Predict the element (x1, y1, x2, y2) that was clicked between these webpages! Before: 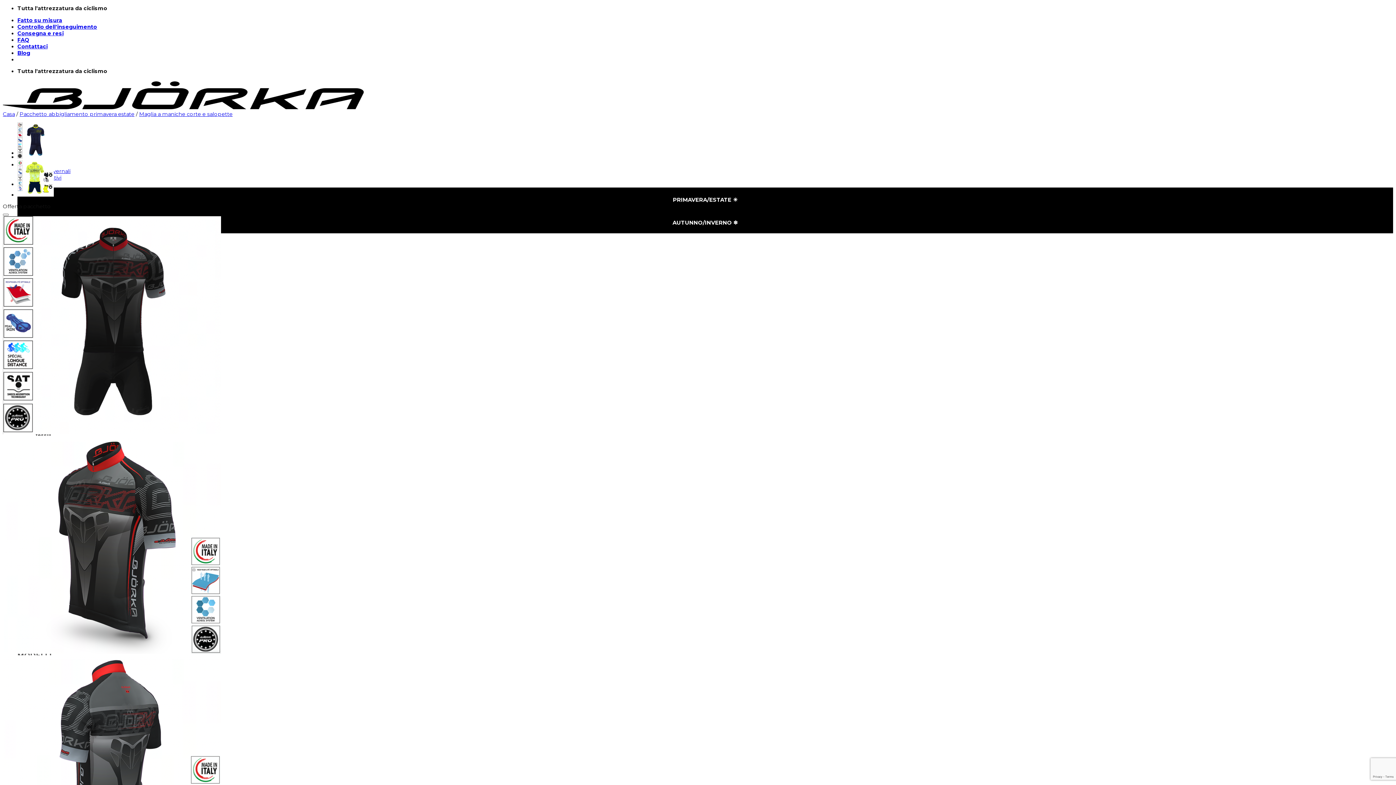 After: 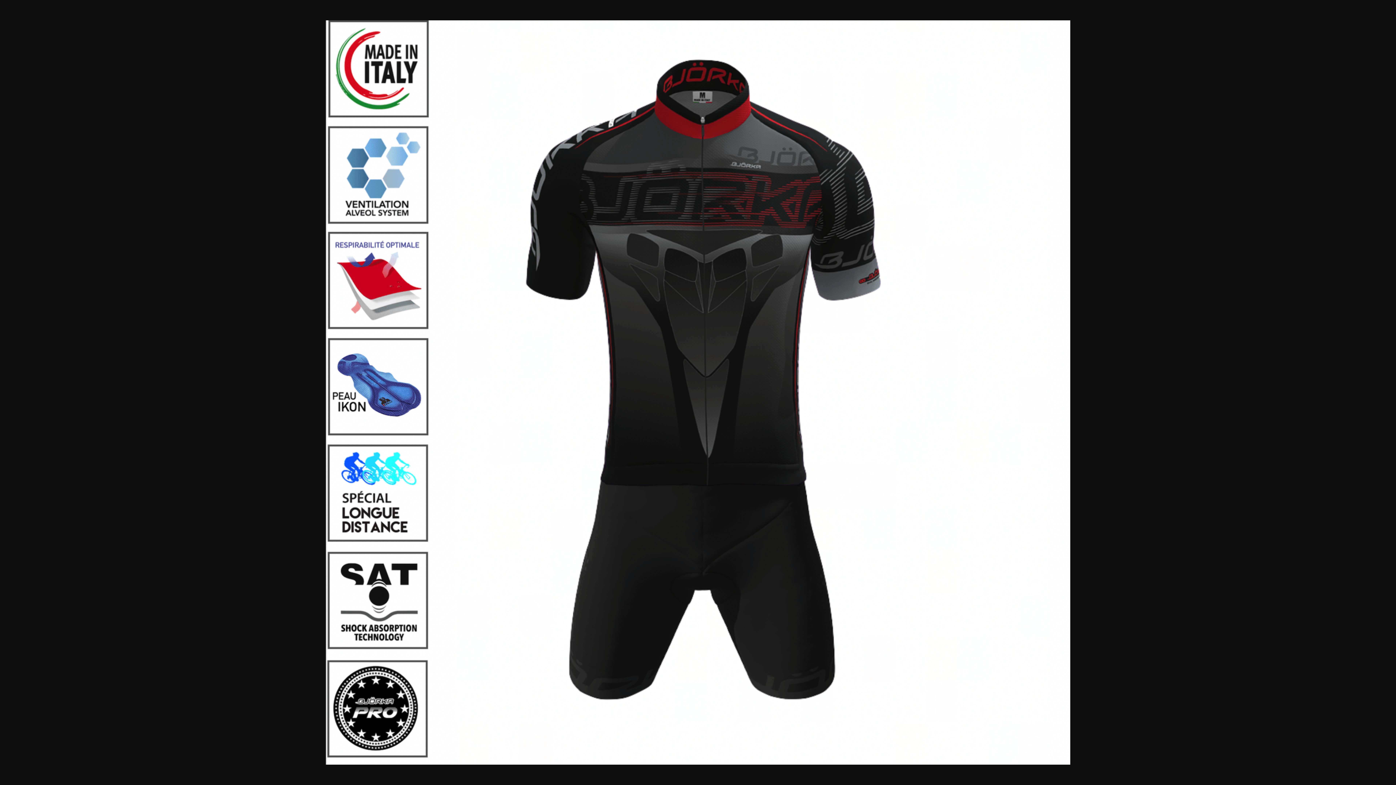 Action: bbox: (2, 429, 221, 436)